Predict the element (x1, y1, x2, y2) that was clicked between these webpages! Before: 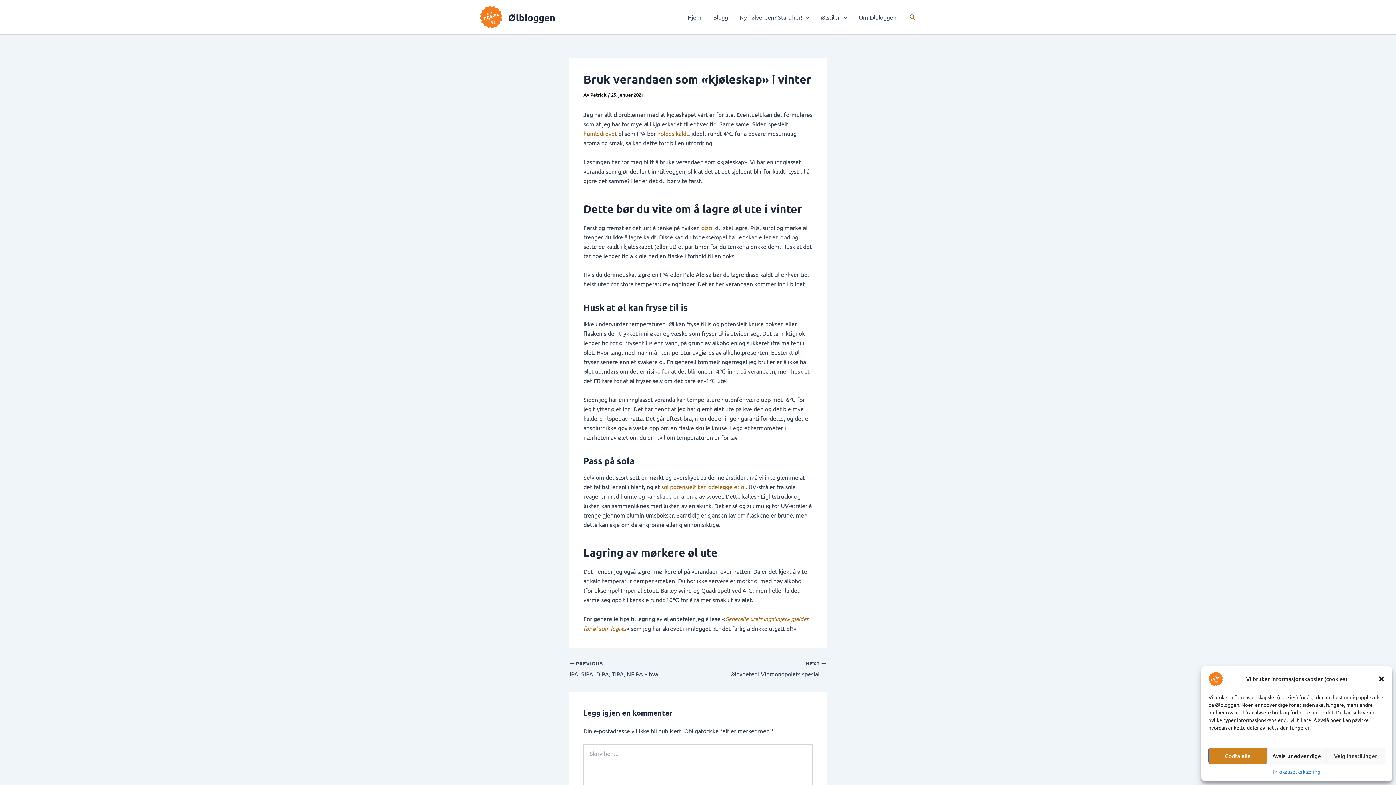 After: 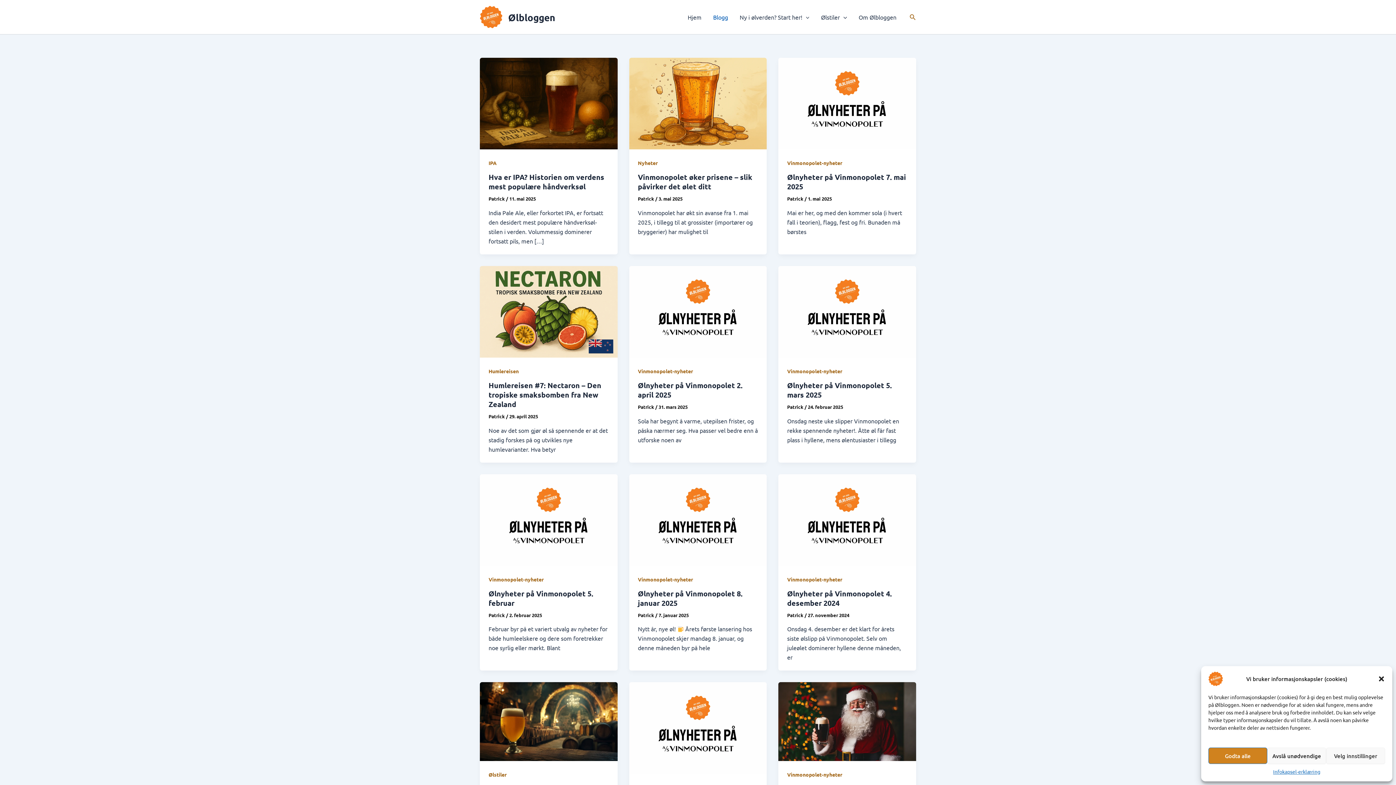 Action: label: Blogg bbox: (707, 2, 734, 31)